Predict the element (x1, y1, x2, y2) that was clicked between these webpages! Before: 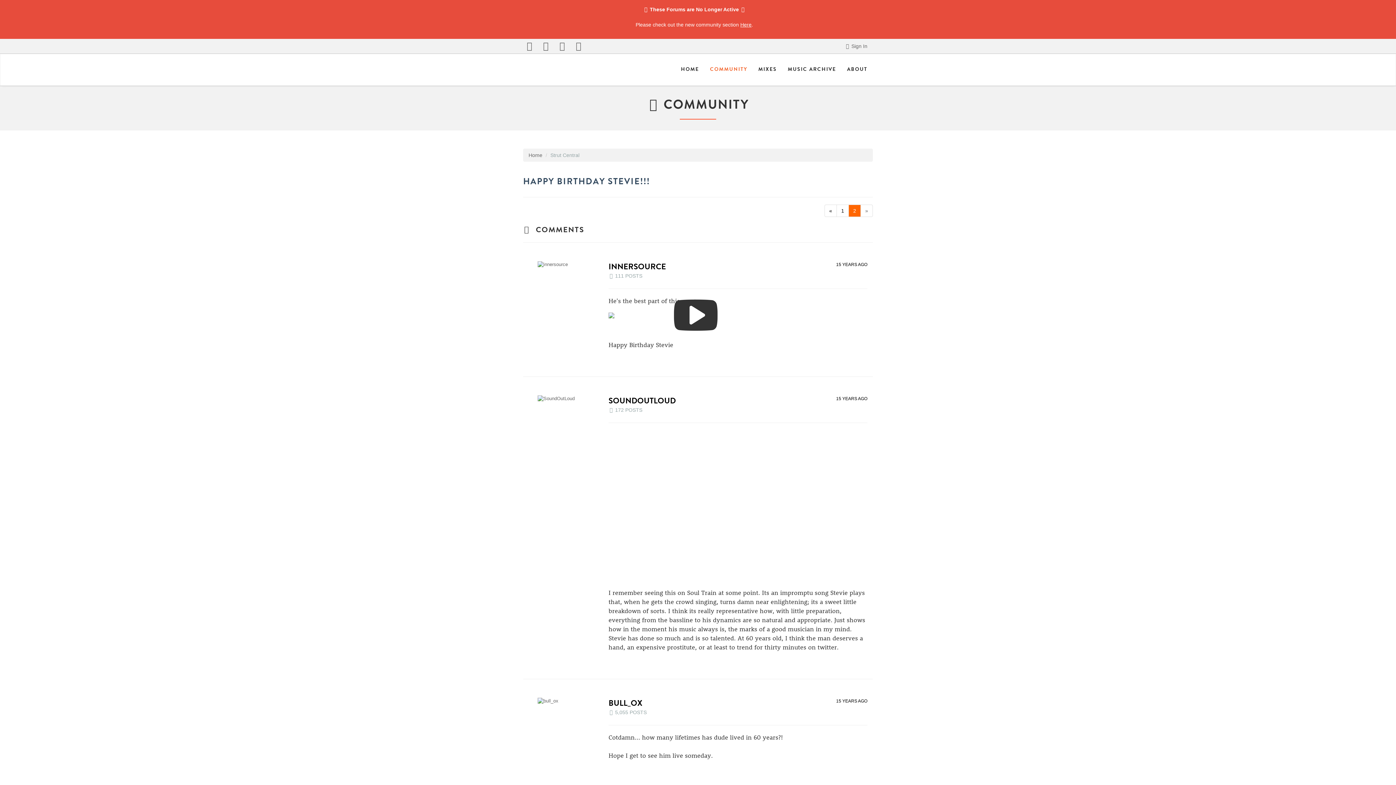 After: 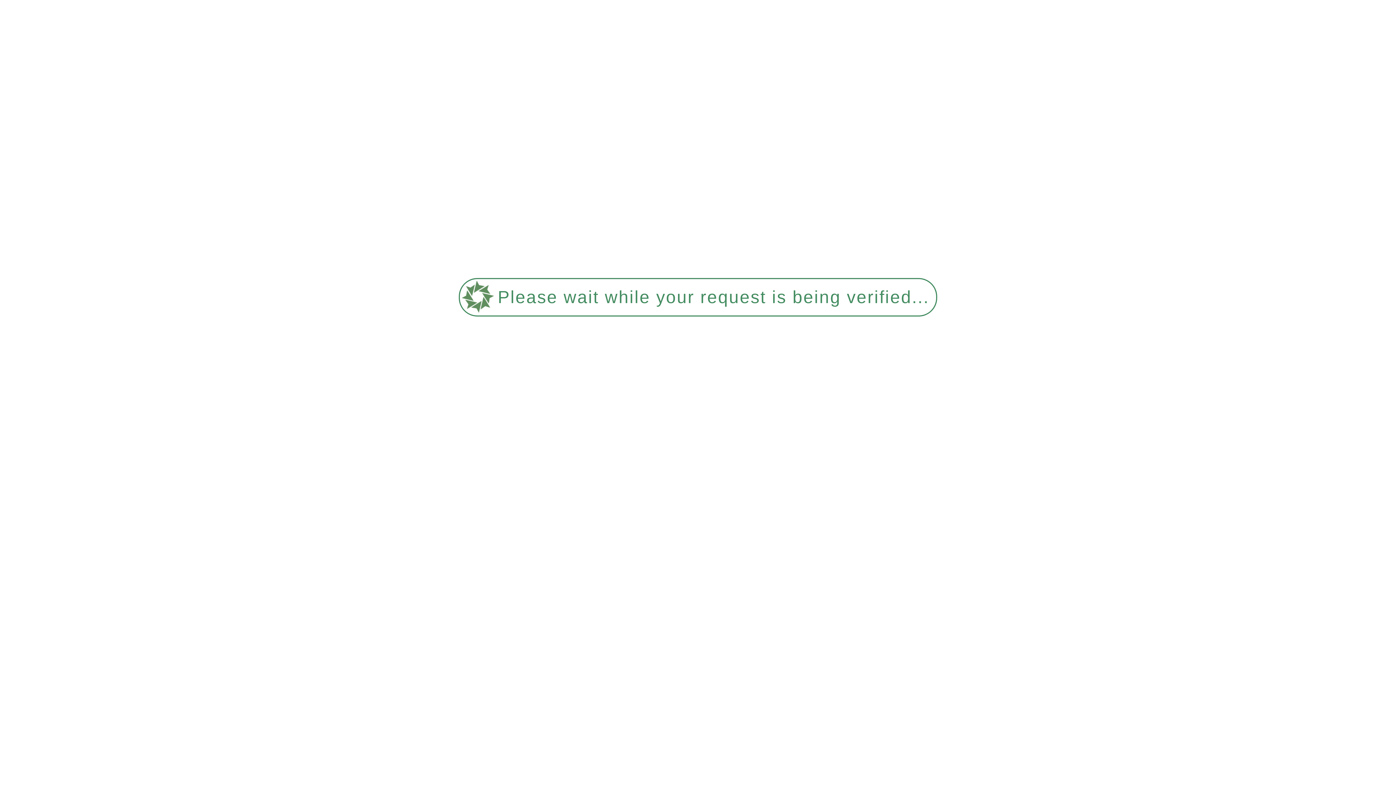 Action: label: 15 YEARS AGO bbox: (836, 698, 867, 704)